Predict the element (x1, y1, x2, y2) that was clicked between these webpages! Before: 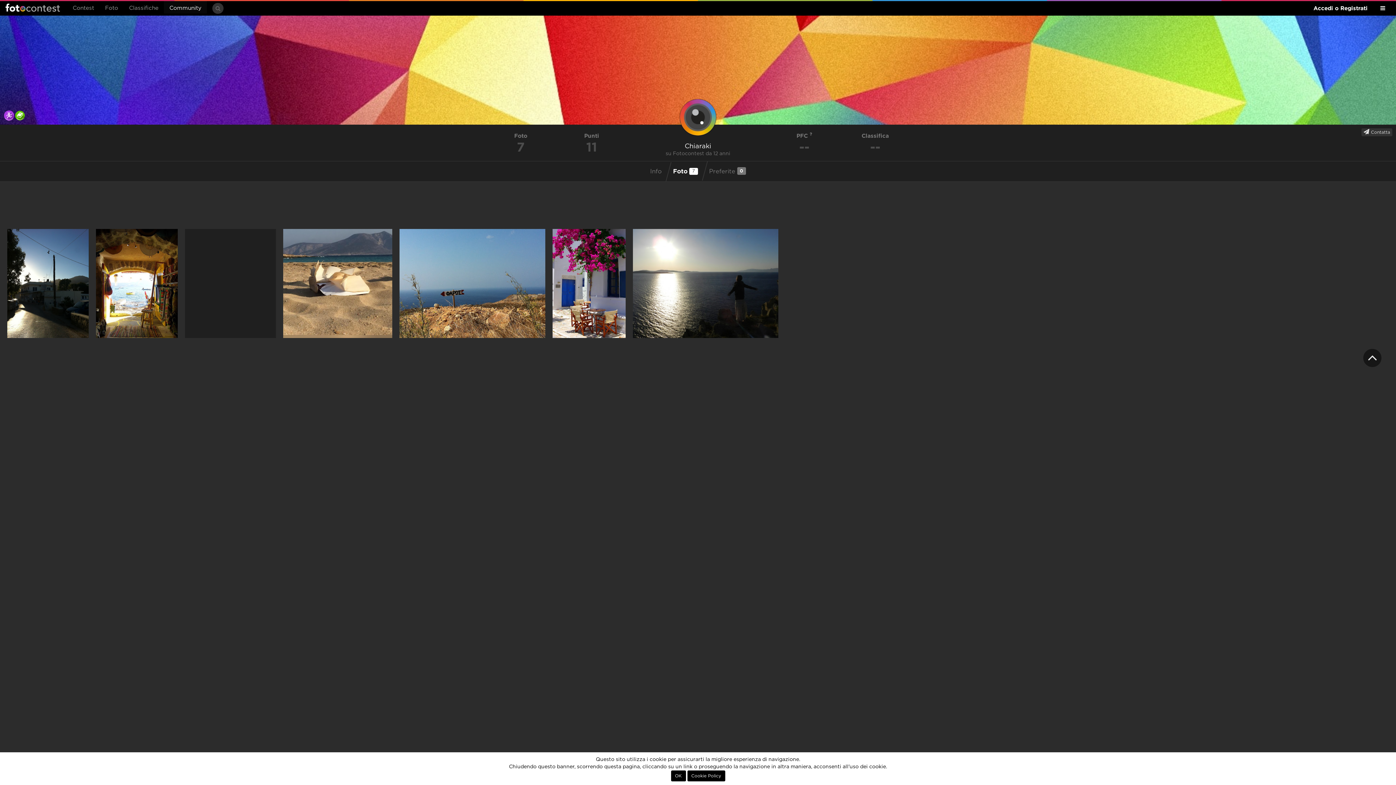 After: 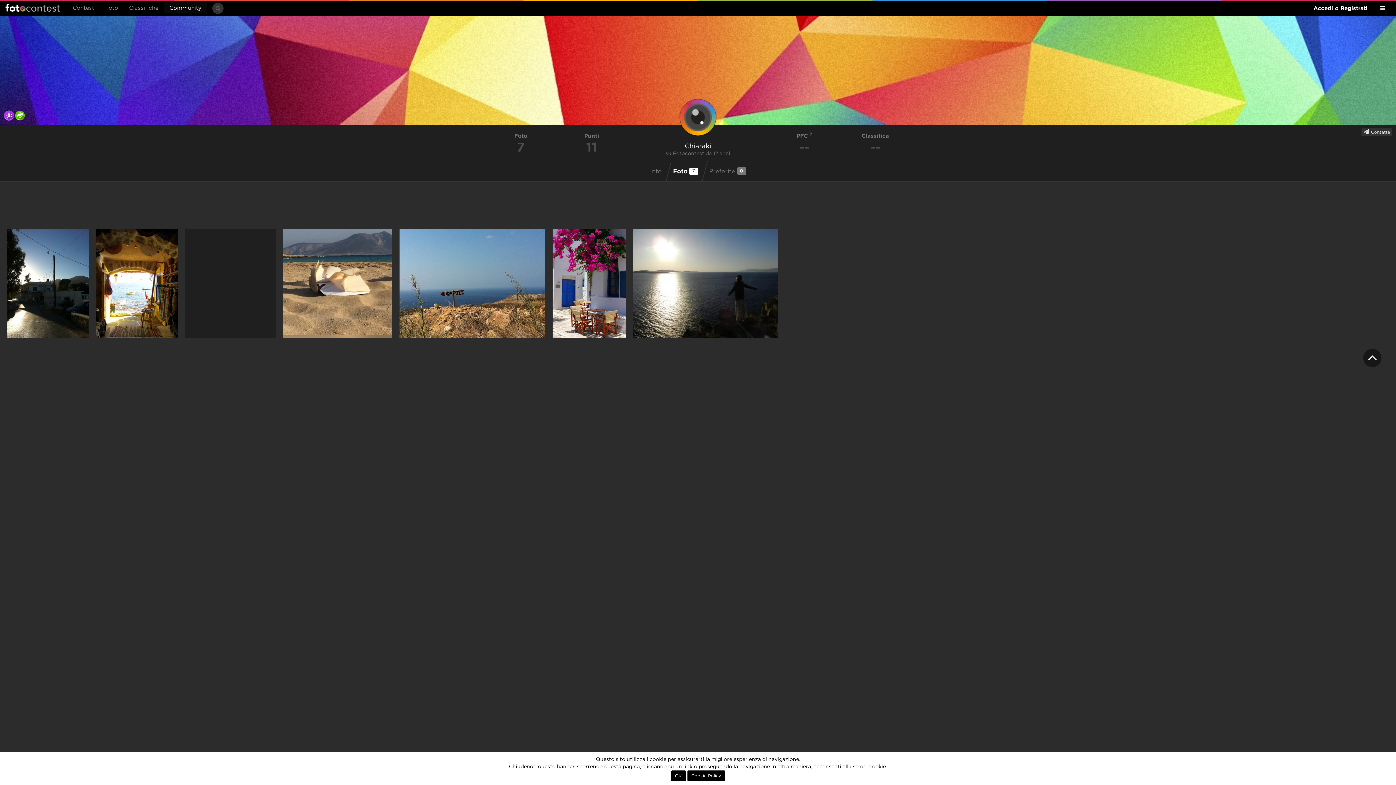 Action: bbox: (671, 165, 699, 177) label: Foto 7